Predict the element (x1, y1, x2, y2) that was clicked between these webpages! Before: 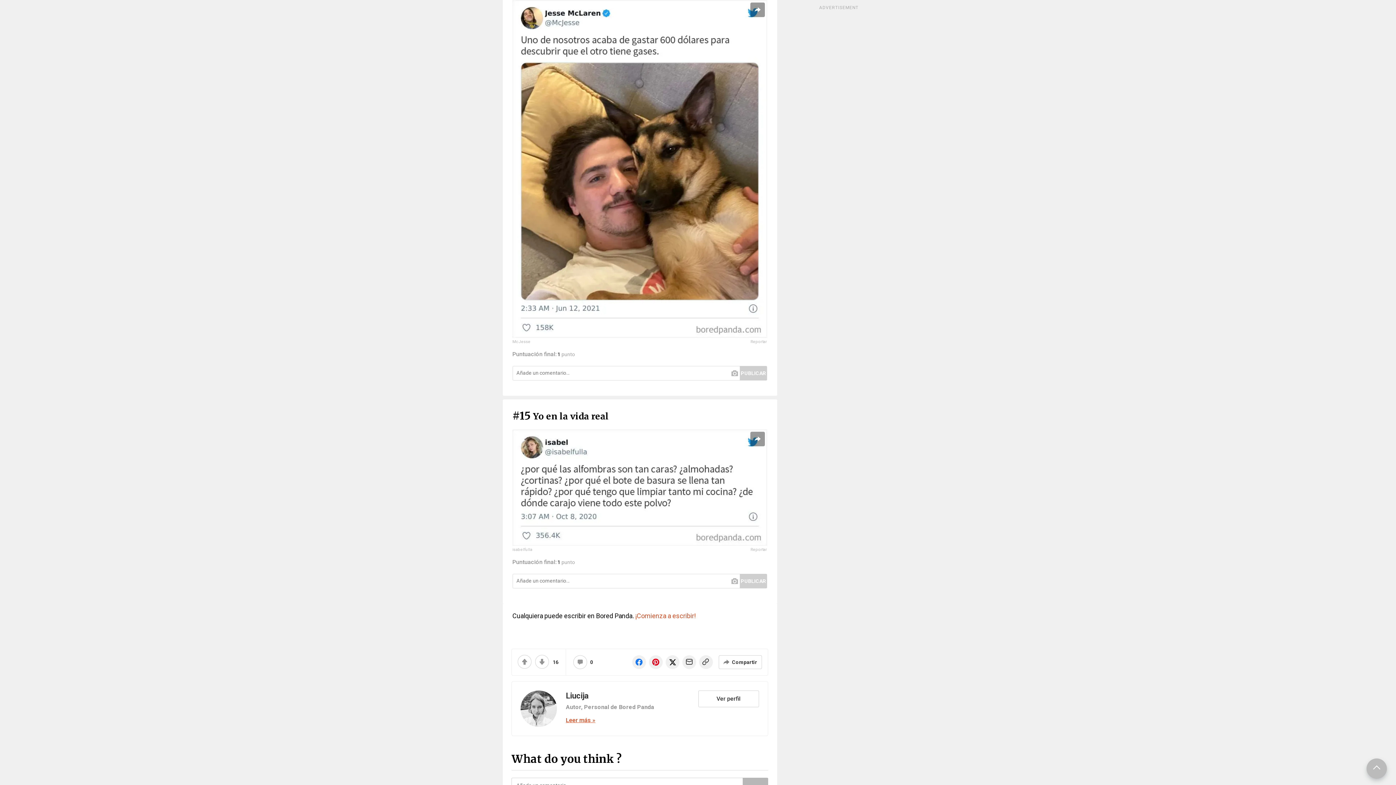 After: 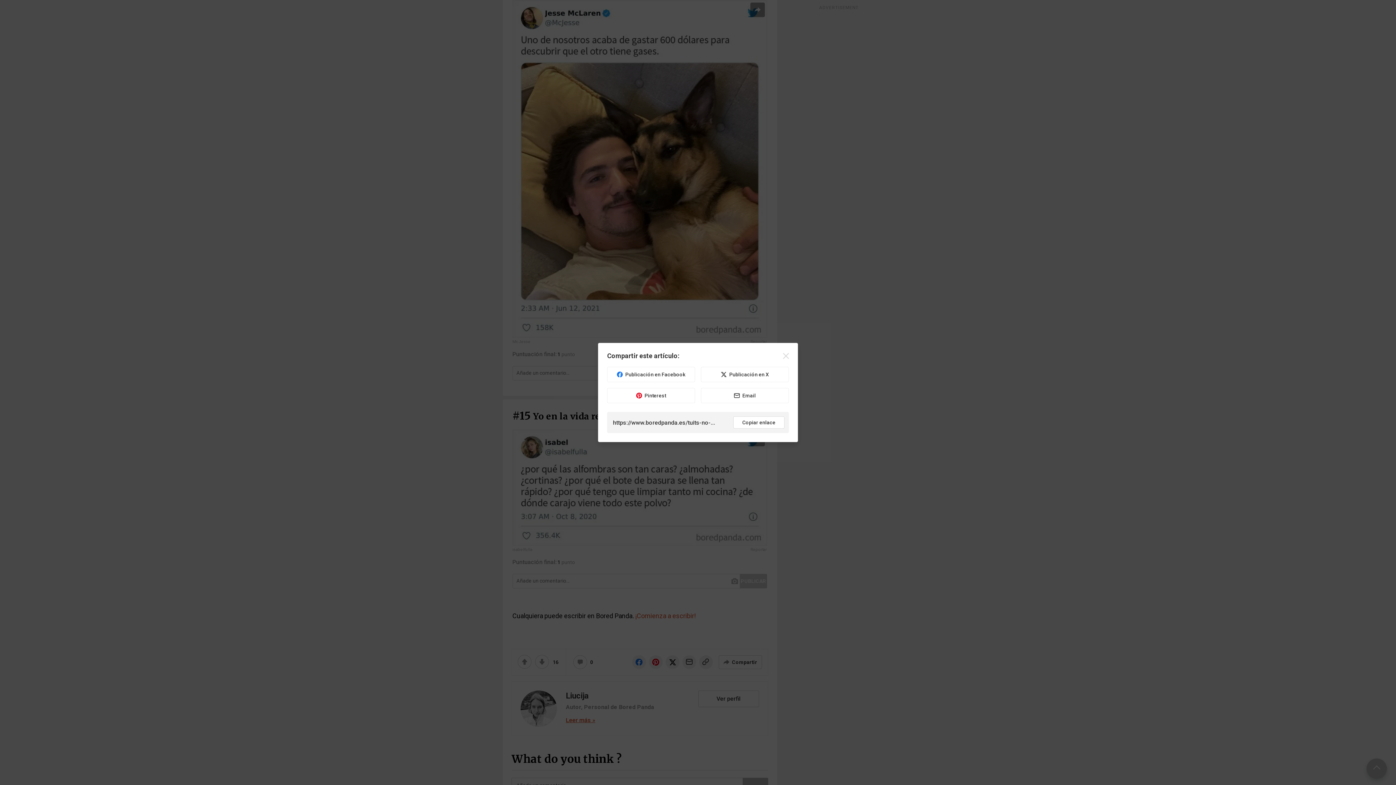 Action: label: Compartir bbox: (718, 655, 762, 669)